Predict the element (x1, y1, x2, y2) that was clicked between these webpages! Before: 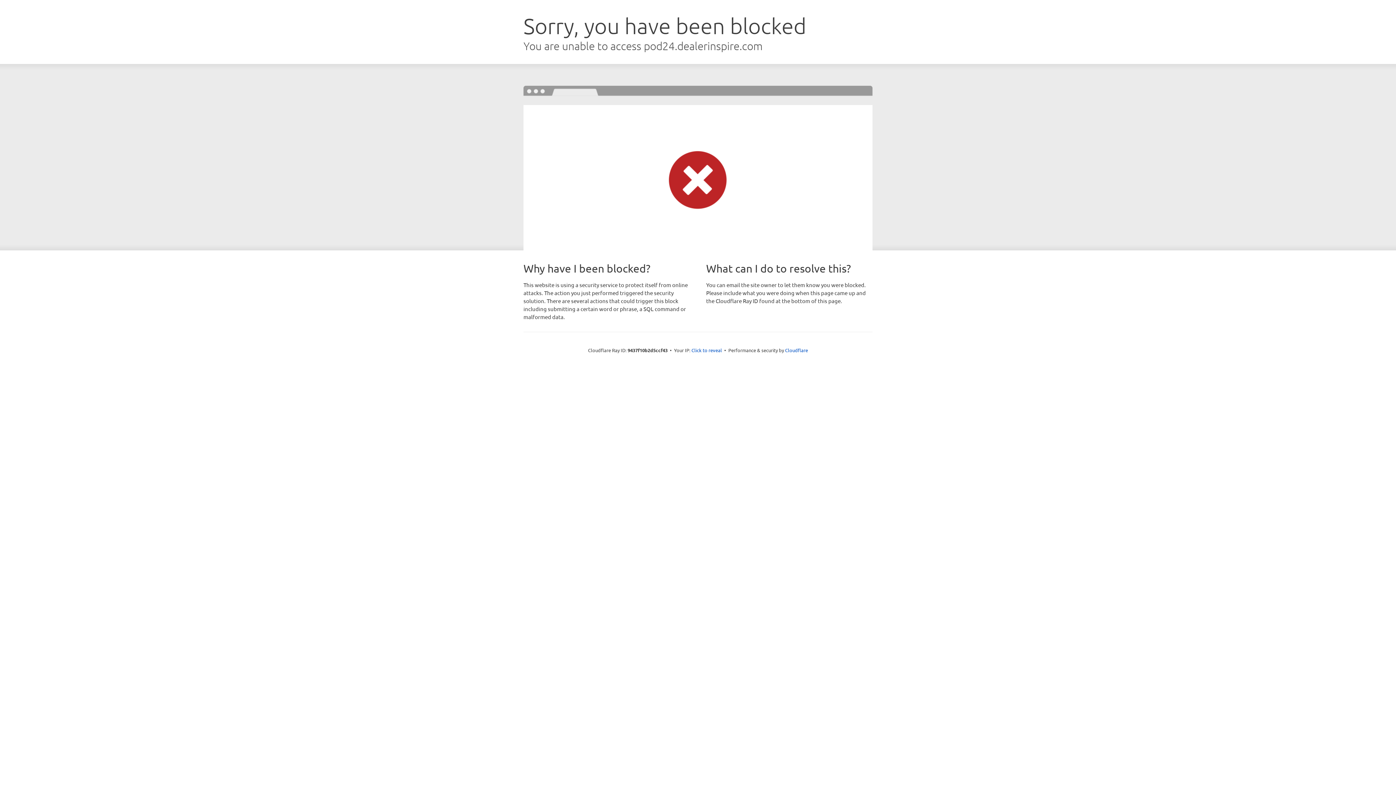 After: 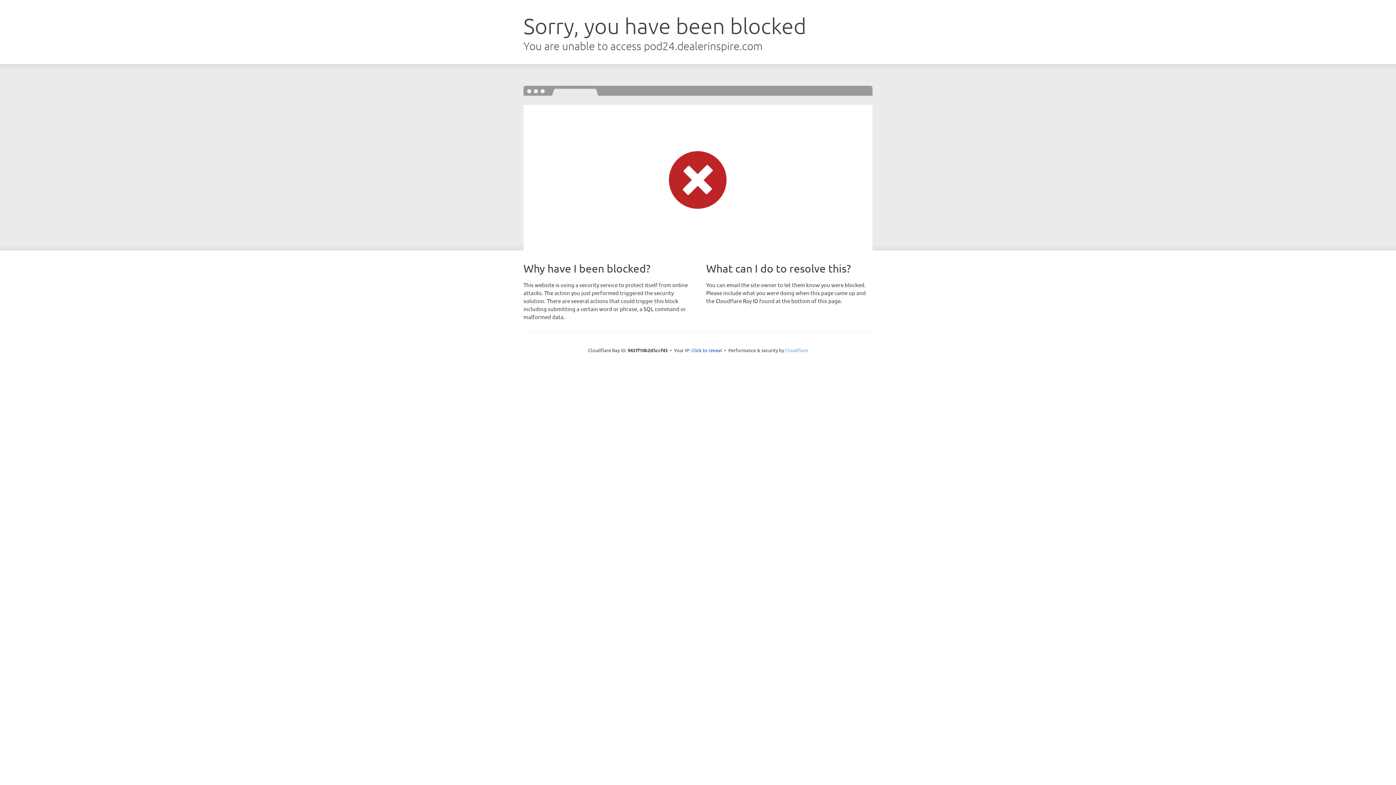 Action: label: Cloudflare bbox: (785, 347, 808, 353)